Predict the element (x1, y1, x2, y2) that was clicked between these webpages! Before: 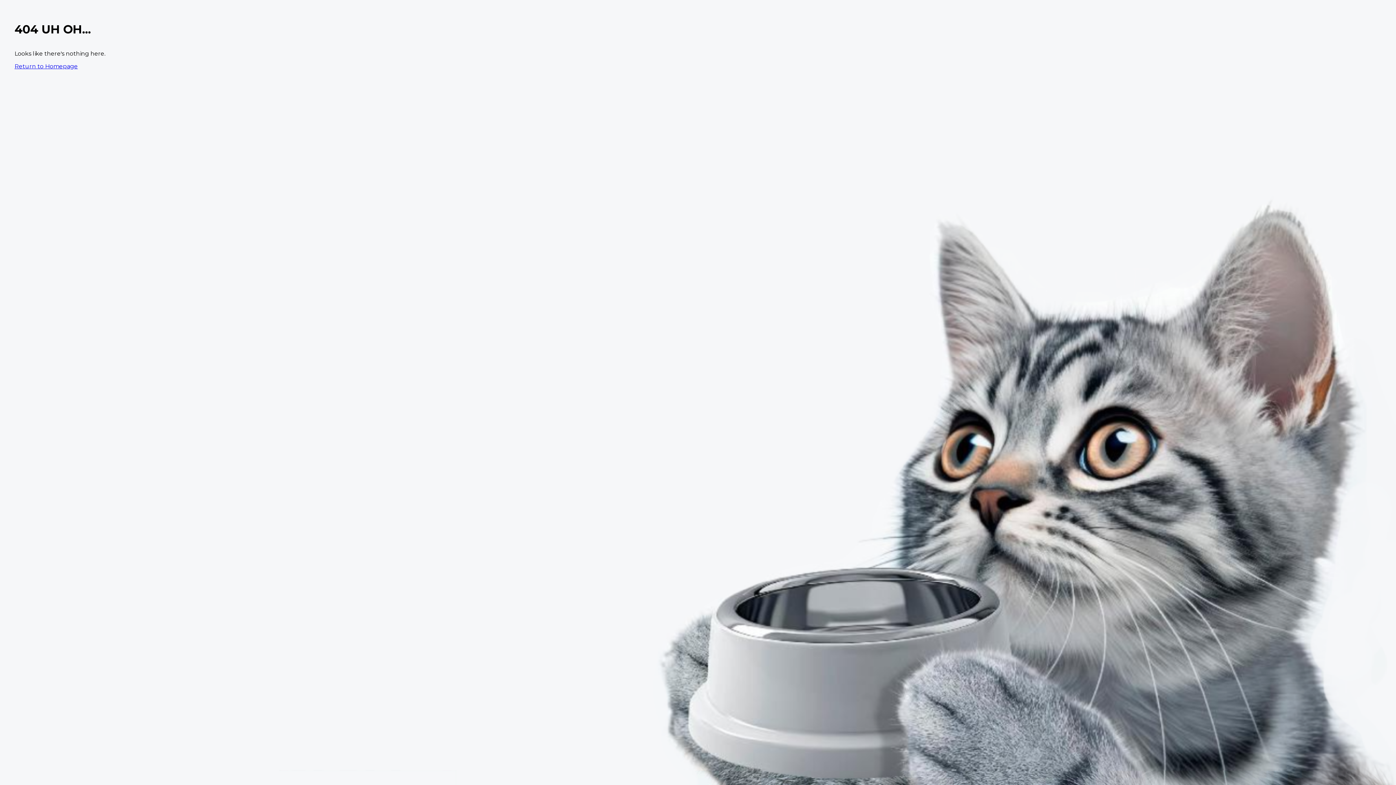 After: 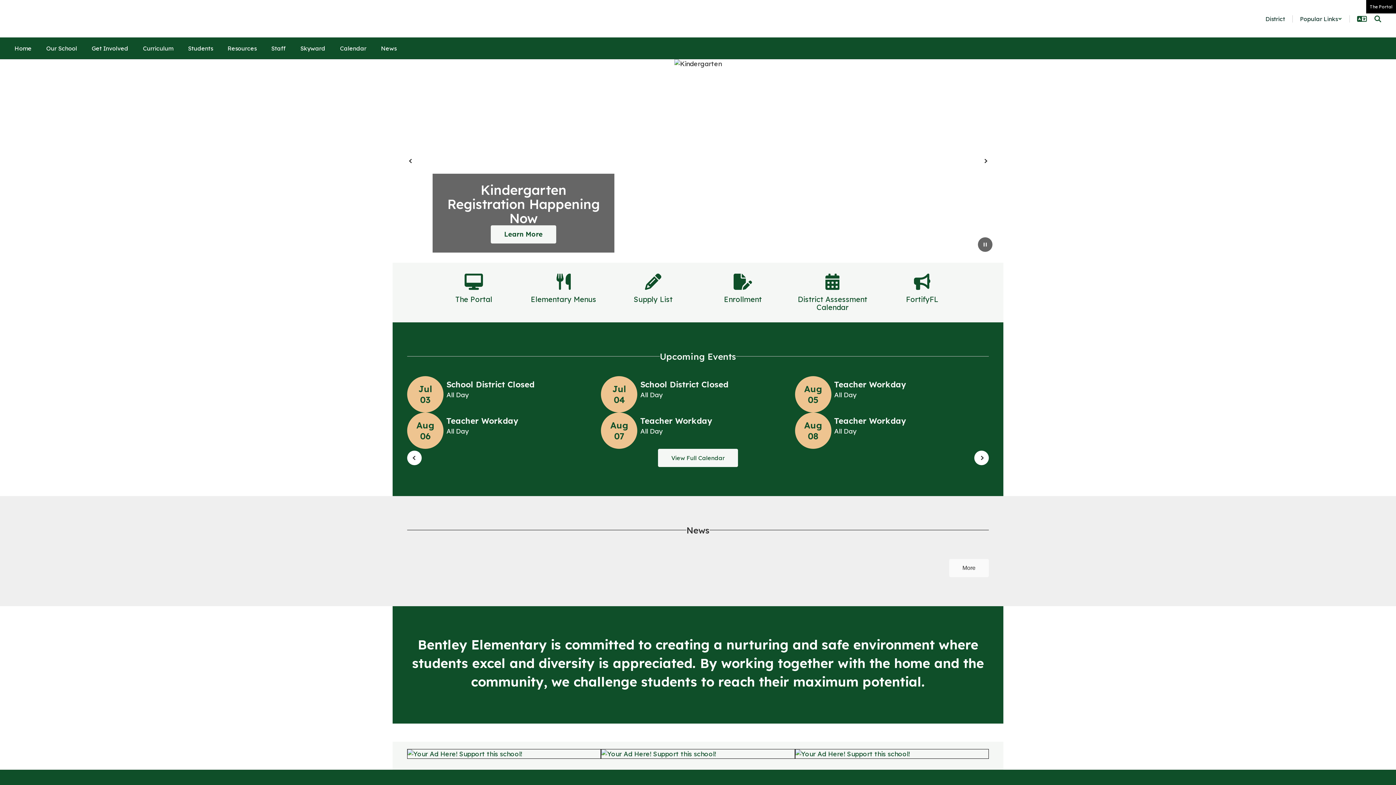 Action: label: Return to Homepage bbox: (14, 62, 77, 69)